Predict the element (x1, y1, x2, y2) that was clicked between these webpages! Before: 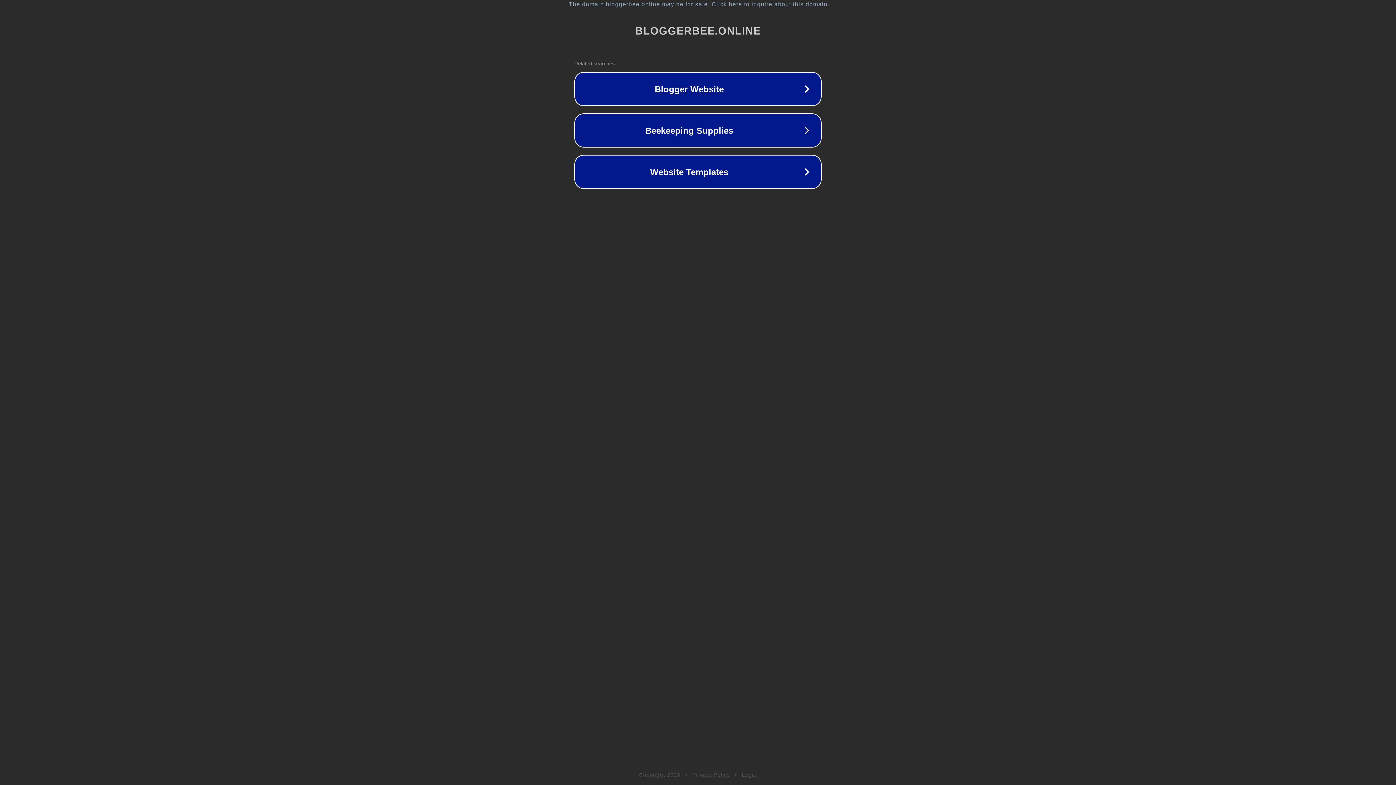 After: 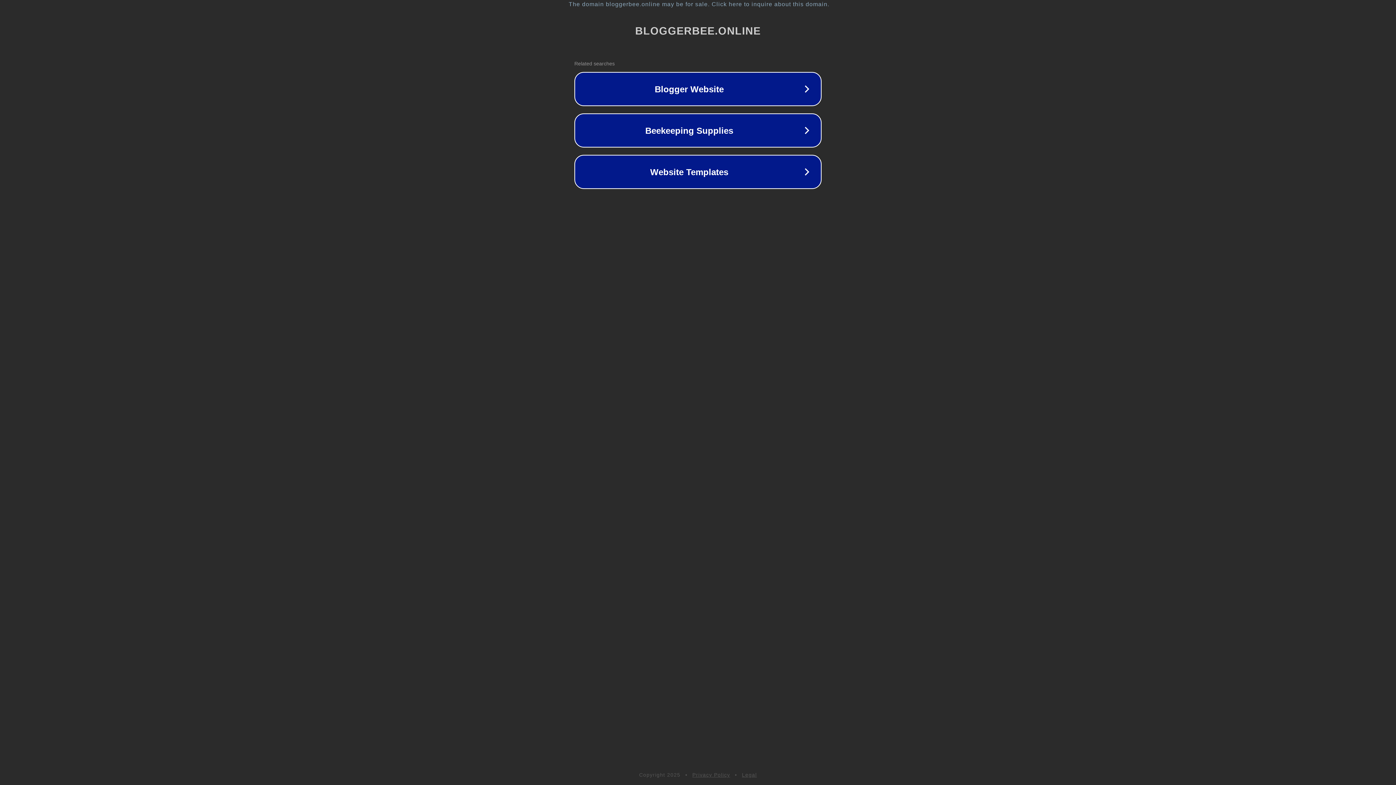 Action: label: Legal bbox: (742, 772, 757, 778)